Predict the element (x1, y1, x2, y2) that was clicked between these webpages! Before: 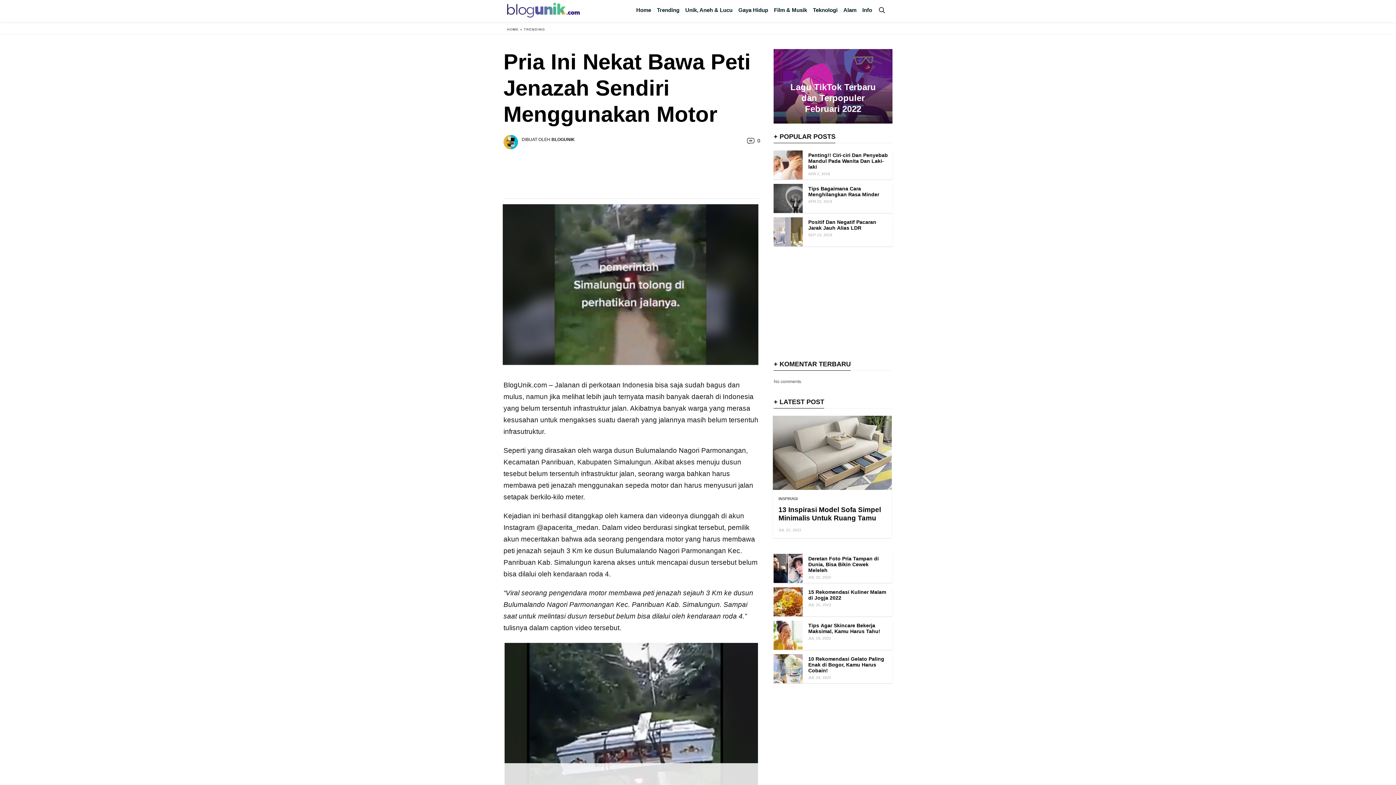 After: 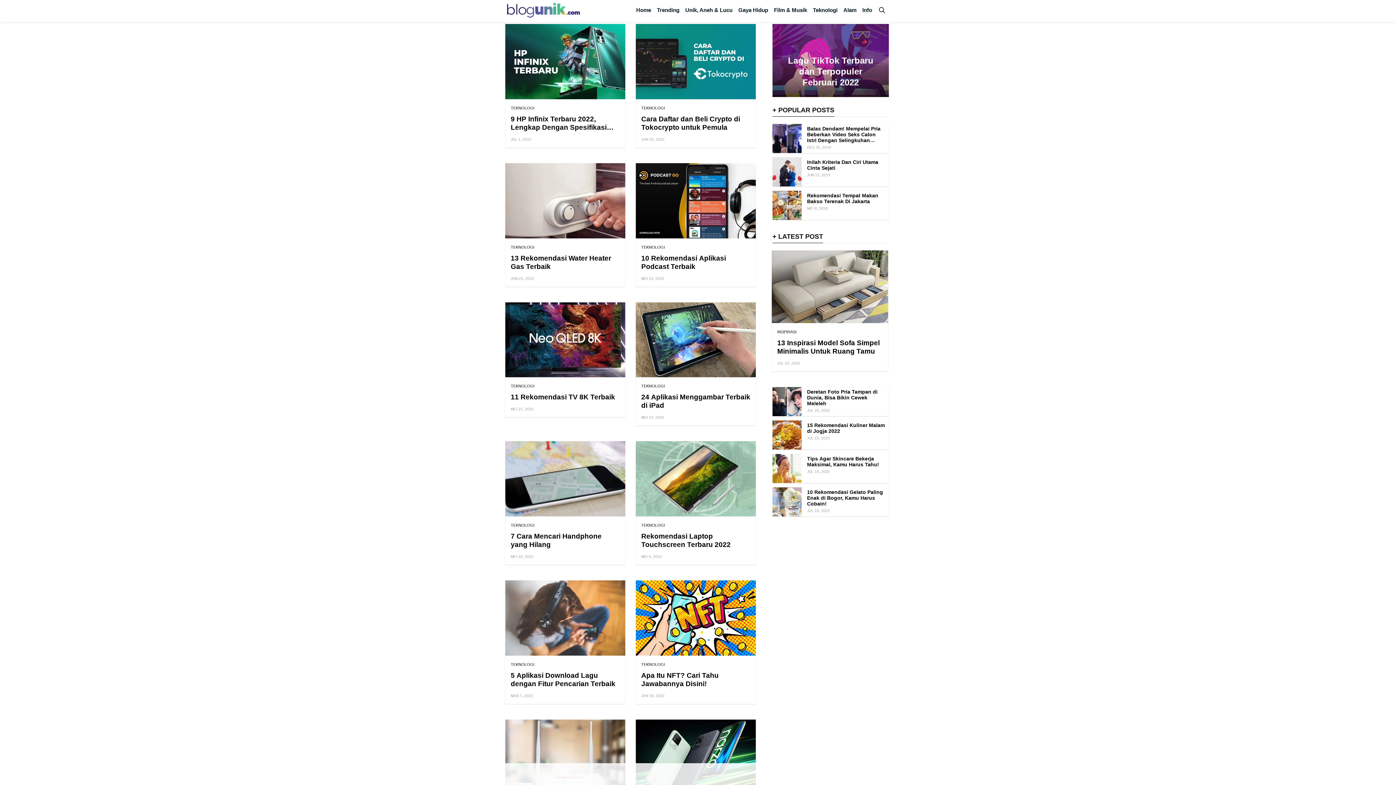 Action: bbox: (810, 0, 840, 20) label: Teknologi